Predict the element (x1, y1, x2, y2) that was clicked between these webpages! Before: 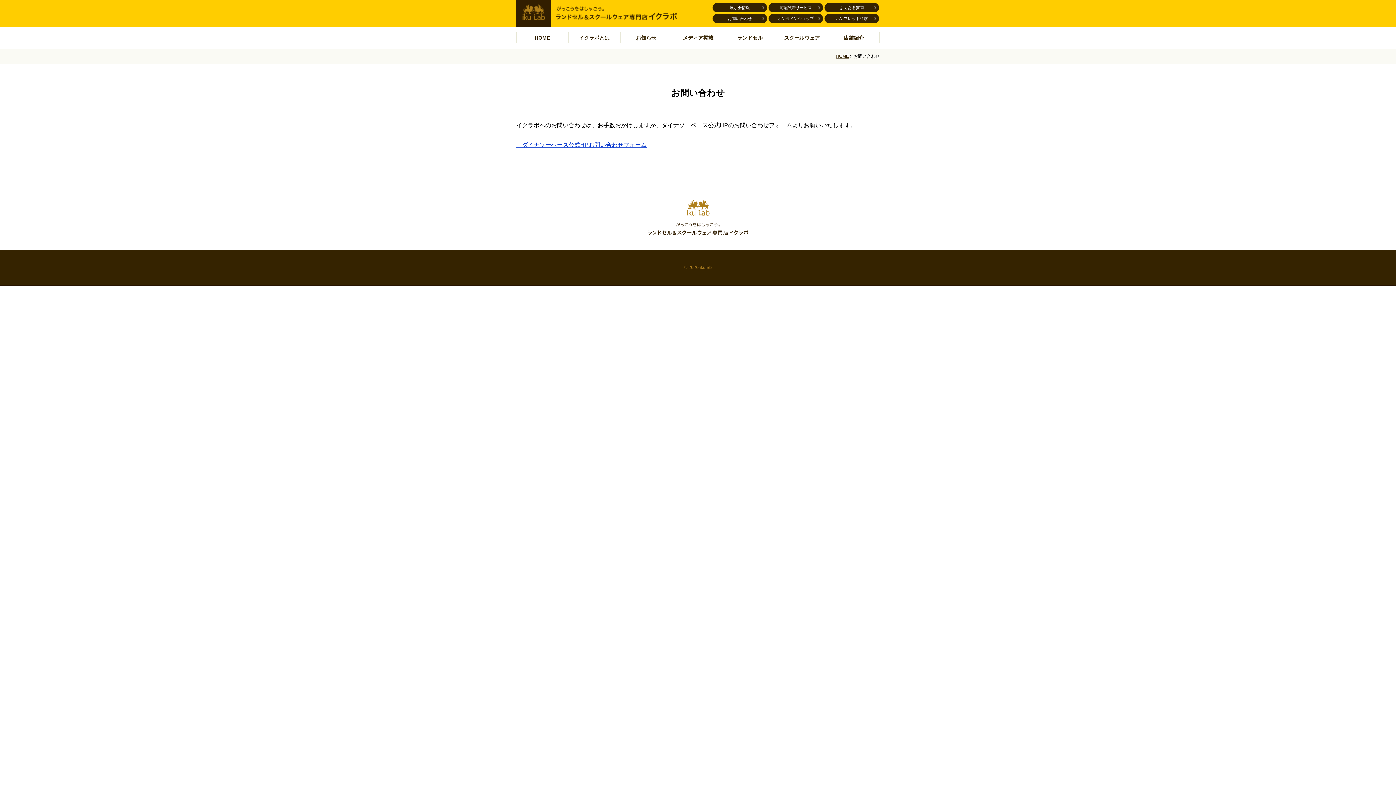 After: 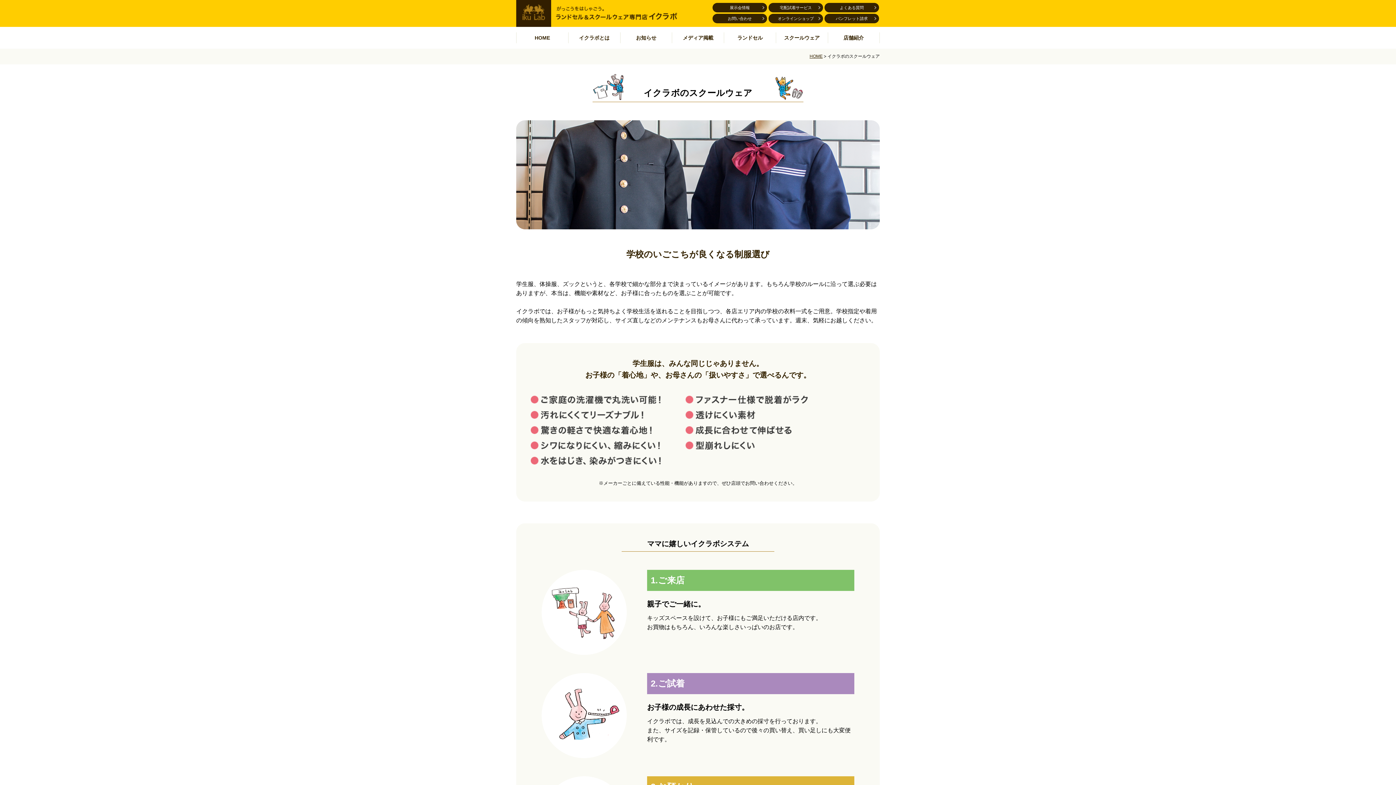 Action: bbox: (776, 32, 827, 43) label: スクールウェア